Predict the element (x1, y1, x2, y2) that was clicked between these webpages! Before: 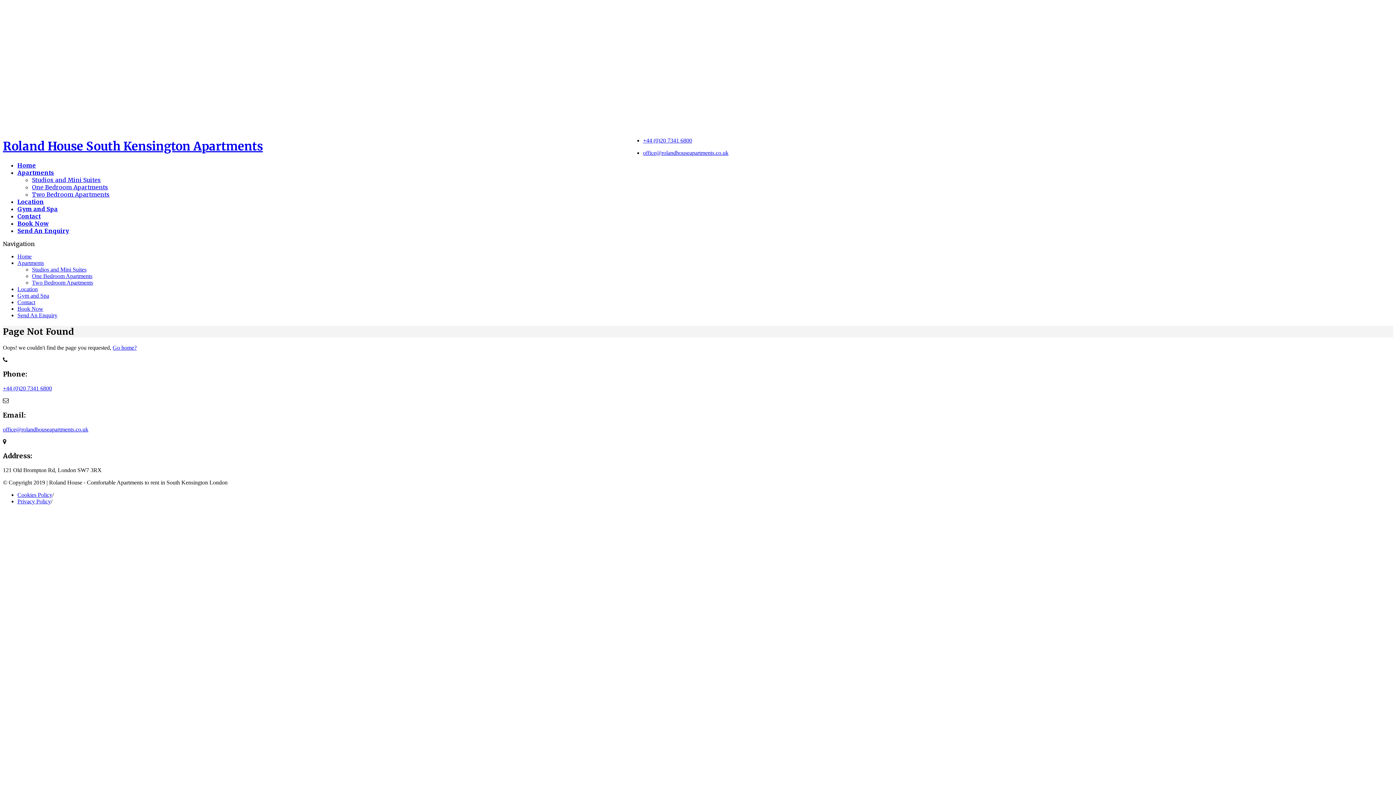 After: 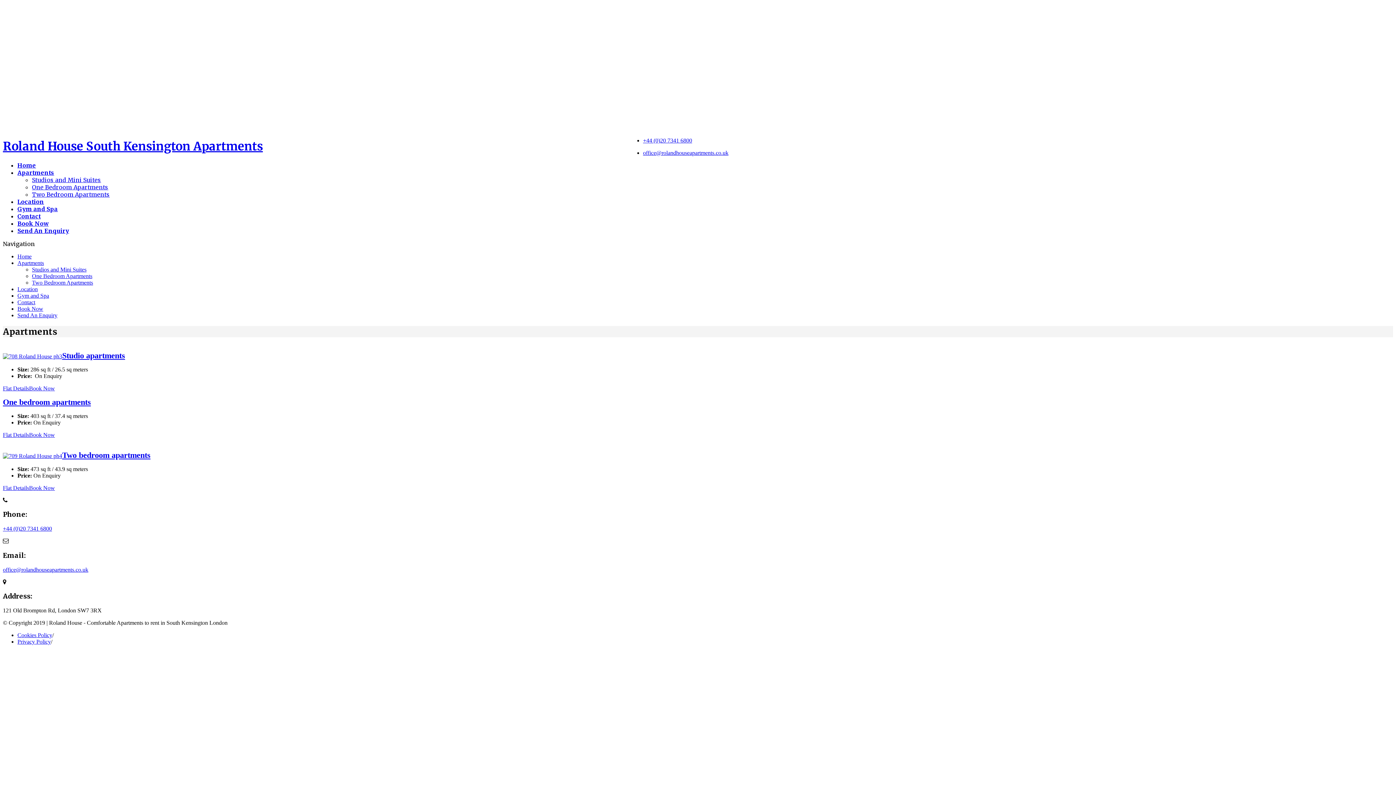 Action: bbox: (17, 169, 54, 176) label: Apartments